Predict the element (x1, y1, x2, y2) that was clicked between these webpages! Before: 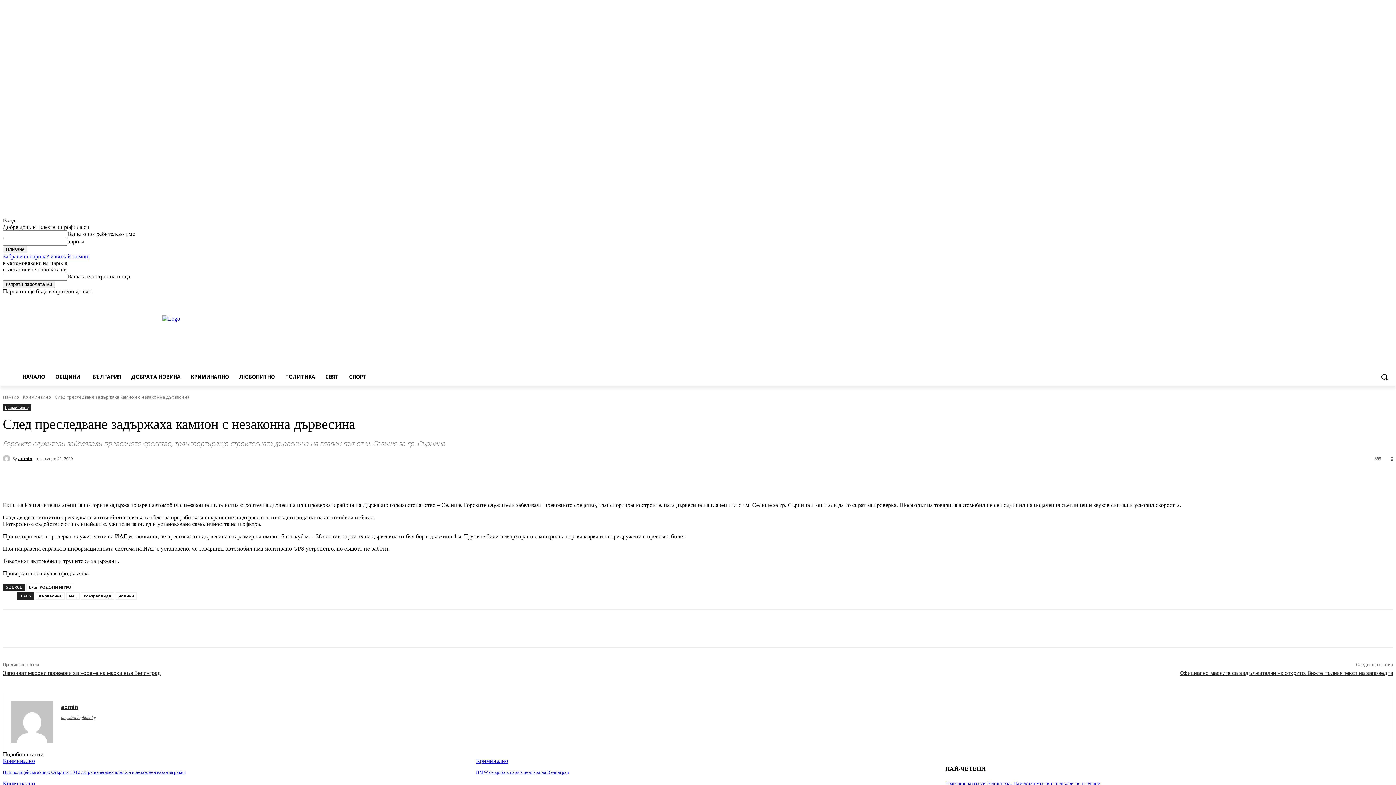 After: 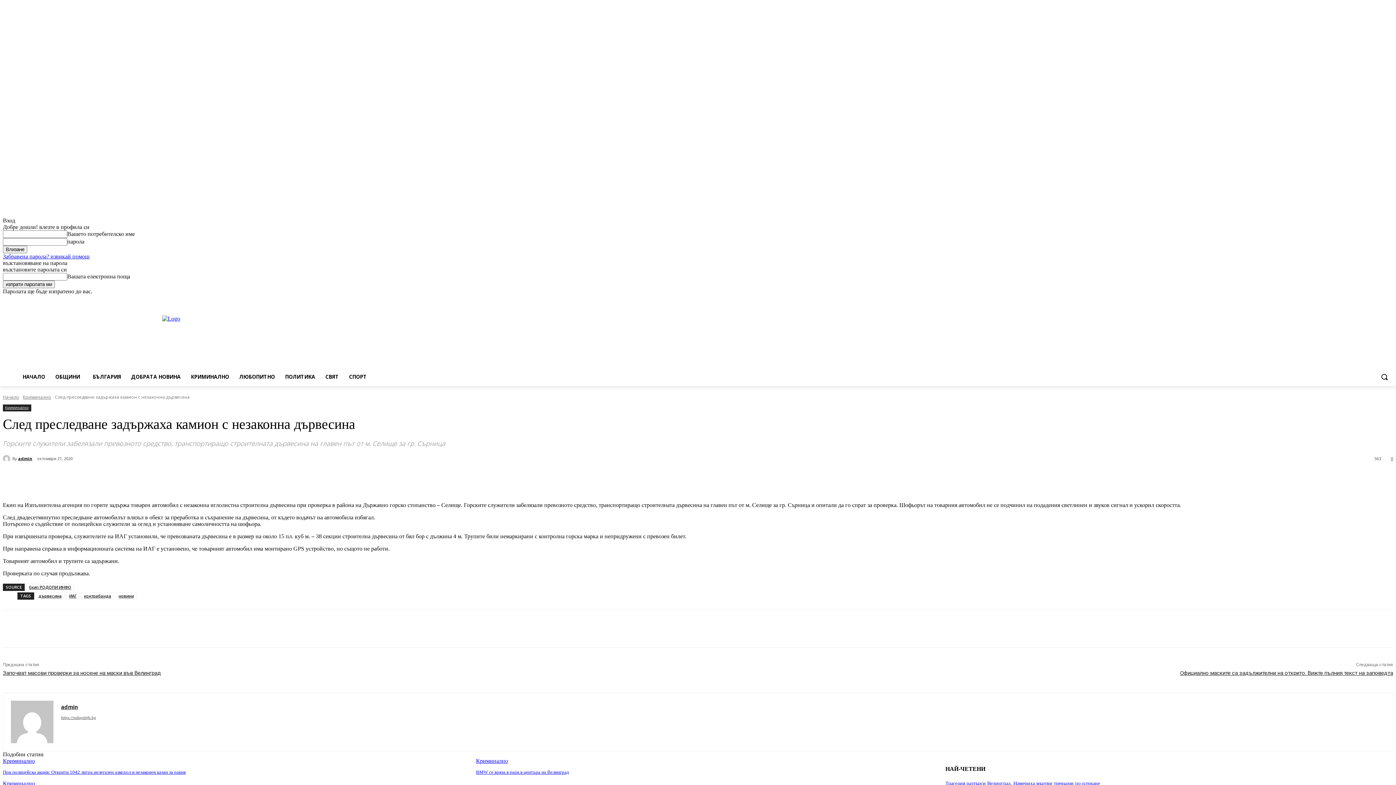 Action: bbox: (1376, 368, 1393, 385) label: Search